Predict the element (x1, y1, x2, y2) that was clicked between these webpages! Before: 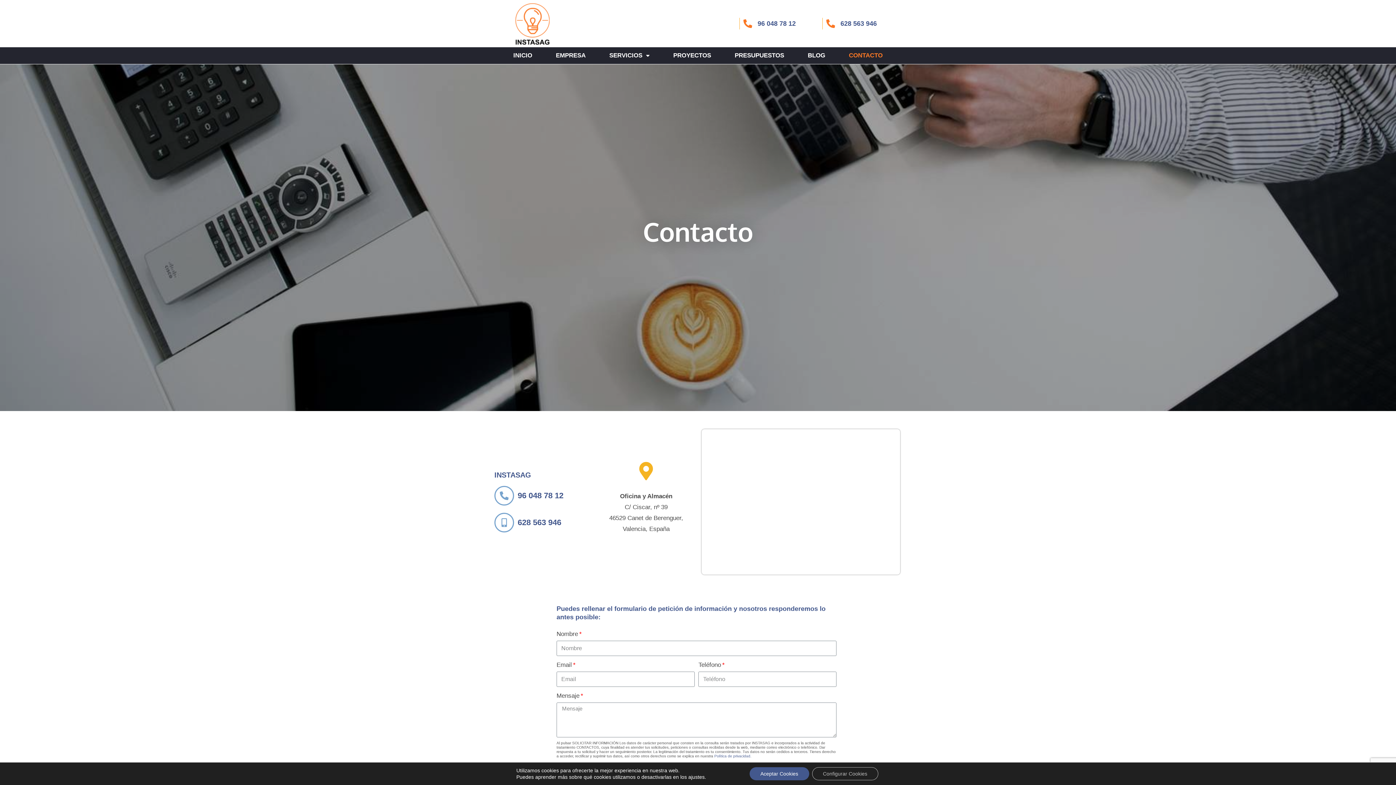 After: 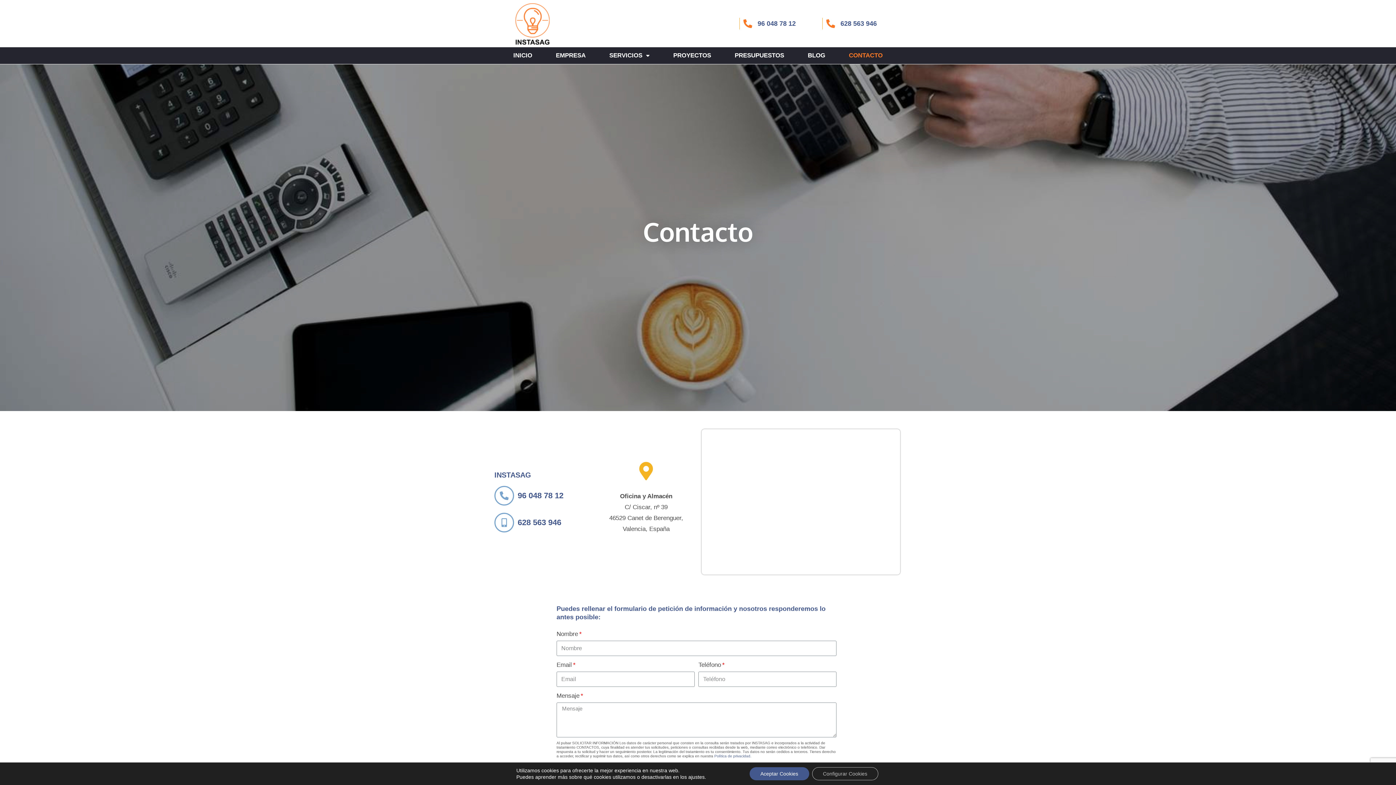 Action: bbox: (494, 513, 514, 532)